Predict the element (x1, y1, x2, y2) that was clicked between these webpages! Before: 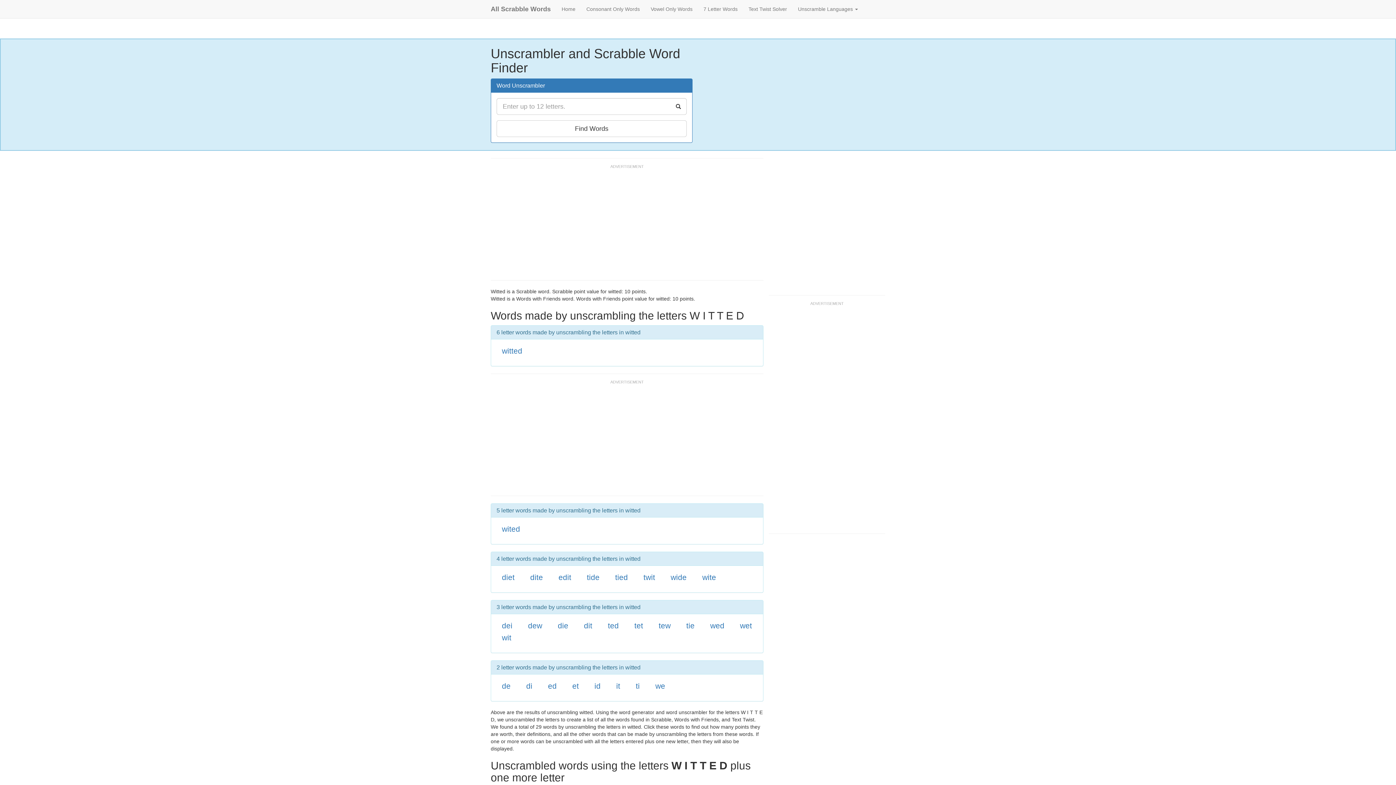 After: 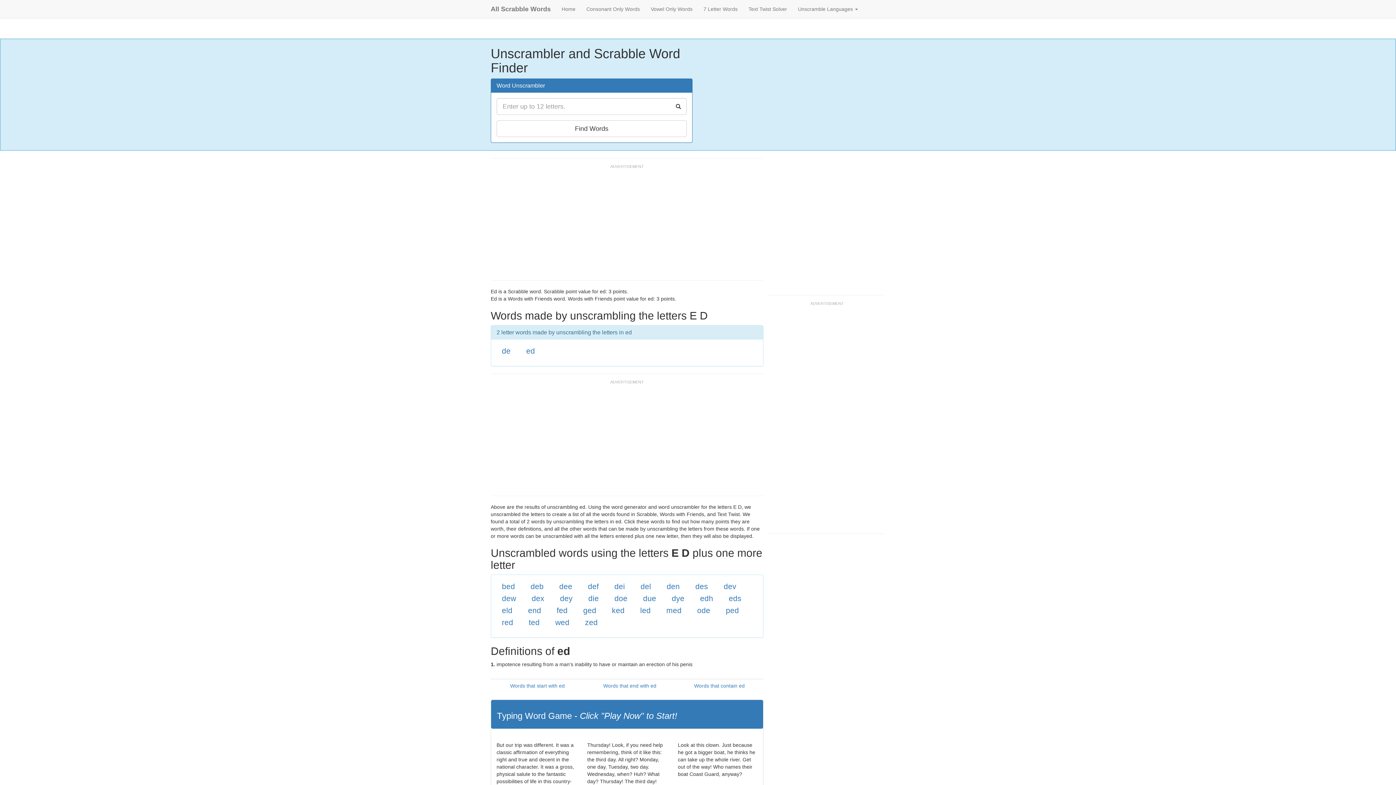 Action: label: ed bbox: (548, 682, 556, 690)